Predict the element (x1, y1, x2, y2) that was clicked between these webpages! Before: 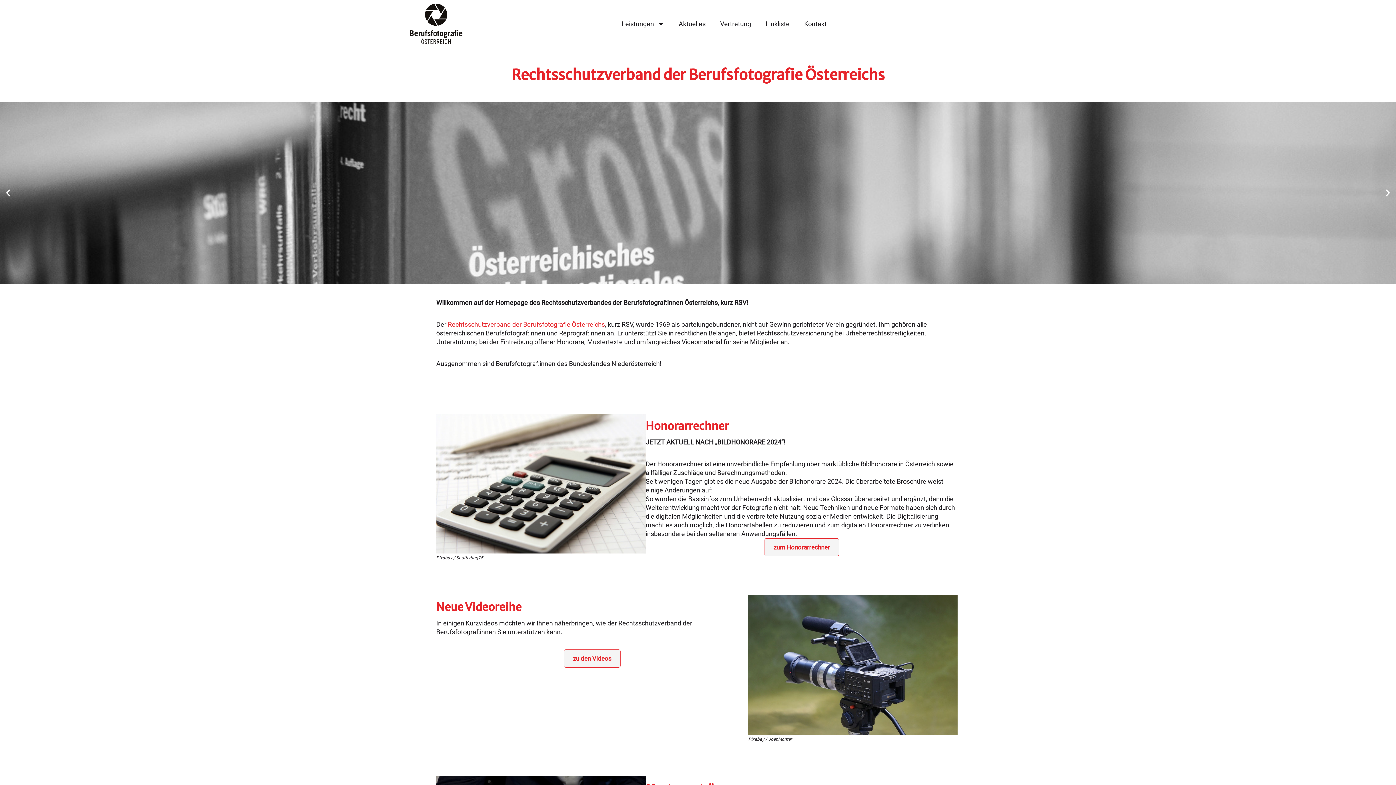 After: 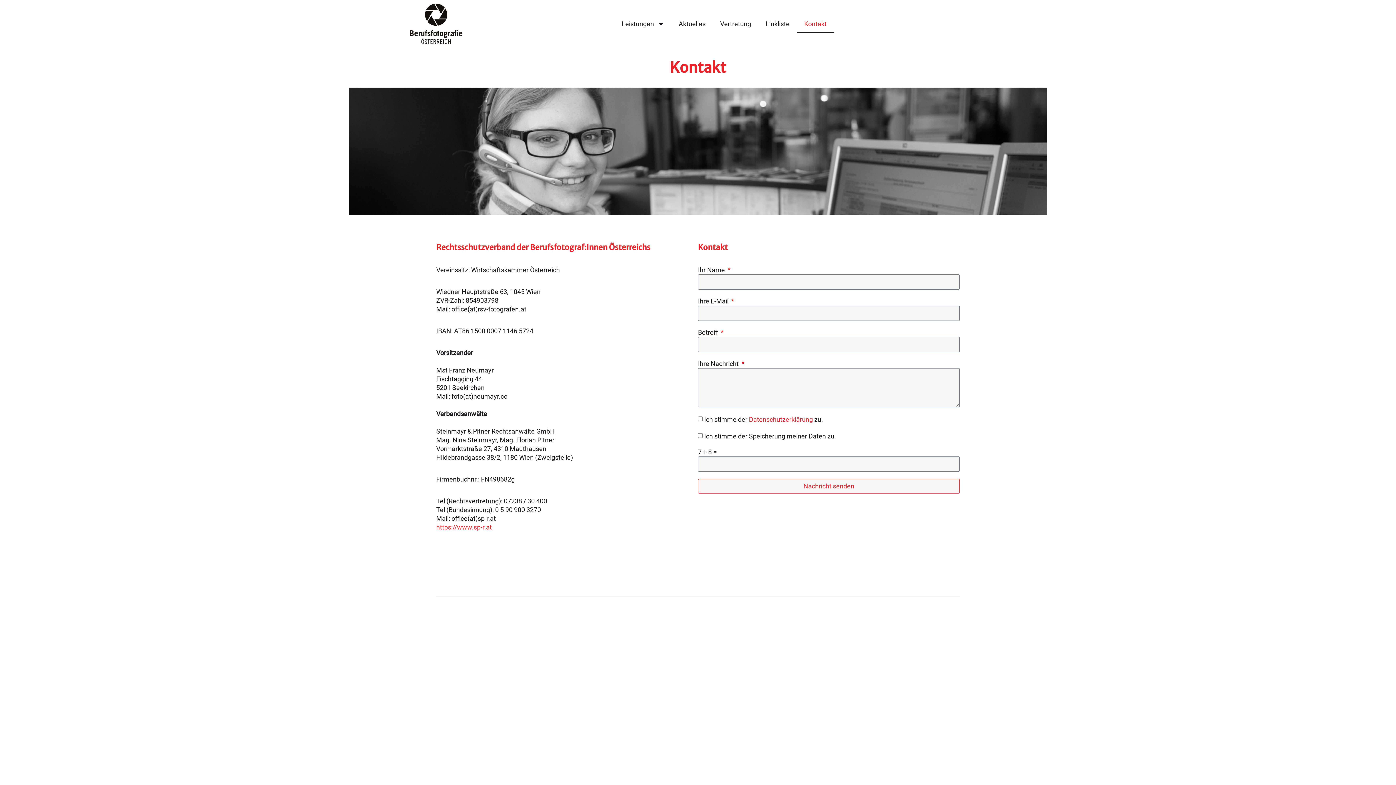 Action: bbox: (797, 14, 834, 32) label: Kontakt